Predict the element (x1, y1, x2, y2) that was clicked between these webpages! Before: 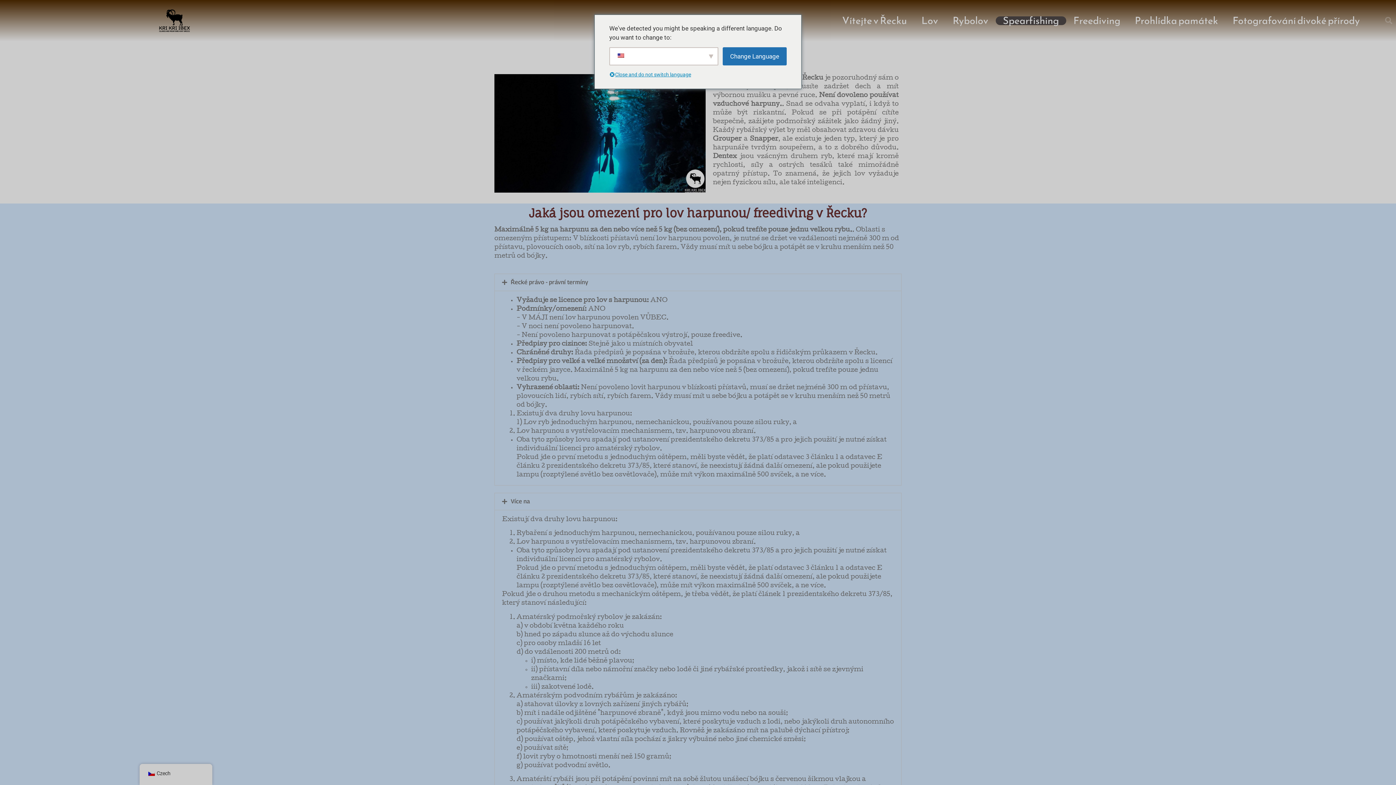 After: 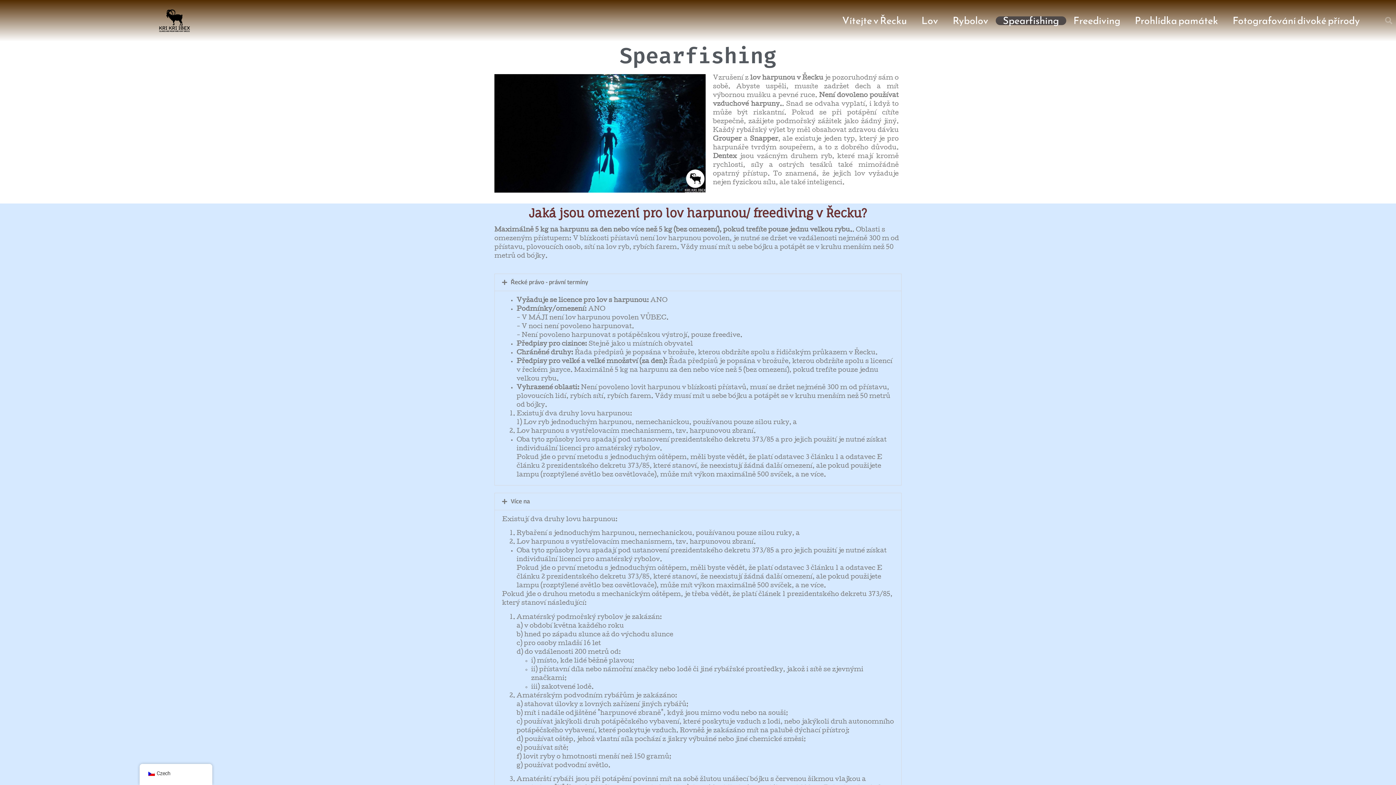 Action: bbox: (609, 70, 698, 79) label: Close and do not switch language